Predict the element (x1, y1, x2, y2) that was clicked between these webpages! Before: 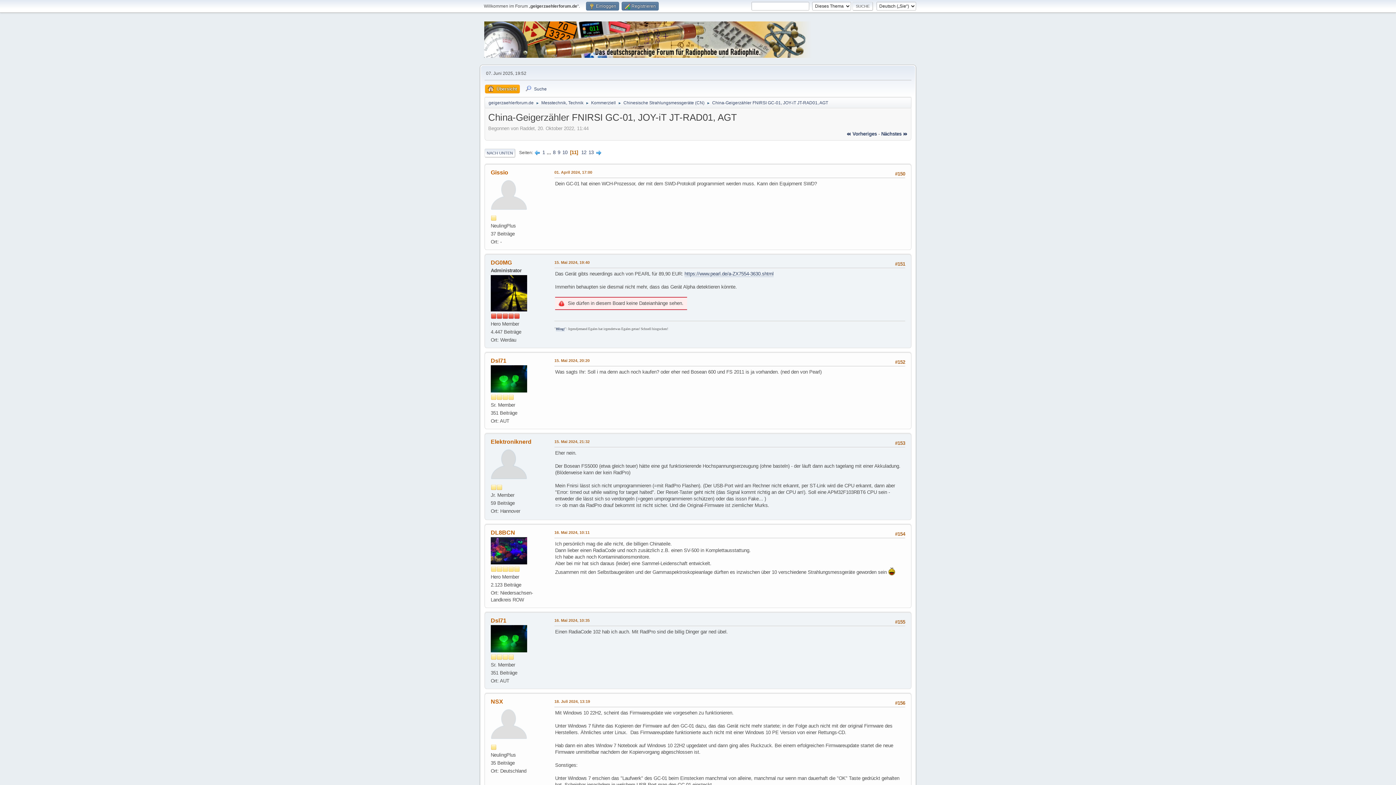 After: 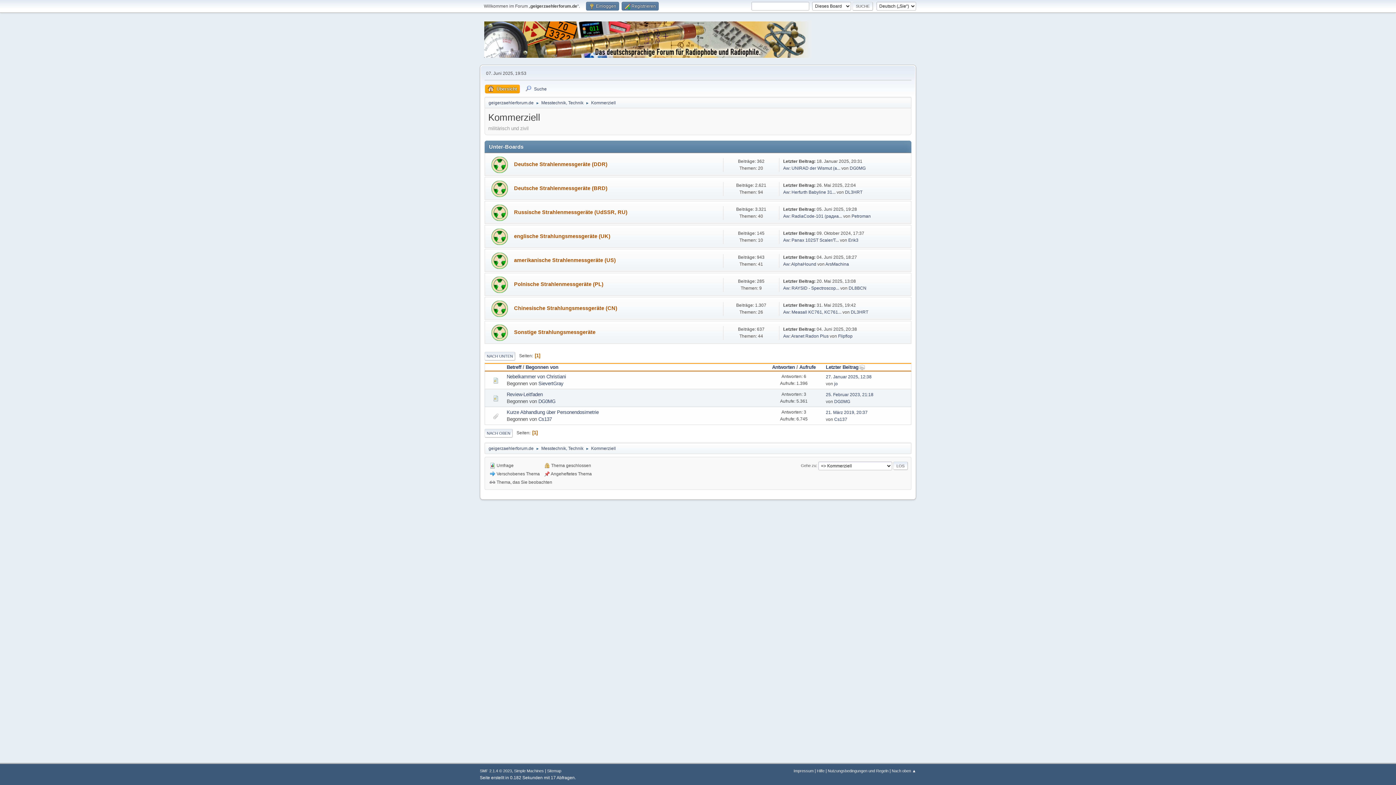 Action: label: Kommerziell bbox: (591, 96, 616, 106)